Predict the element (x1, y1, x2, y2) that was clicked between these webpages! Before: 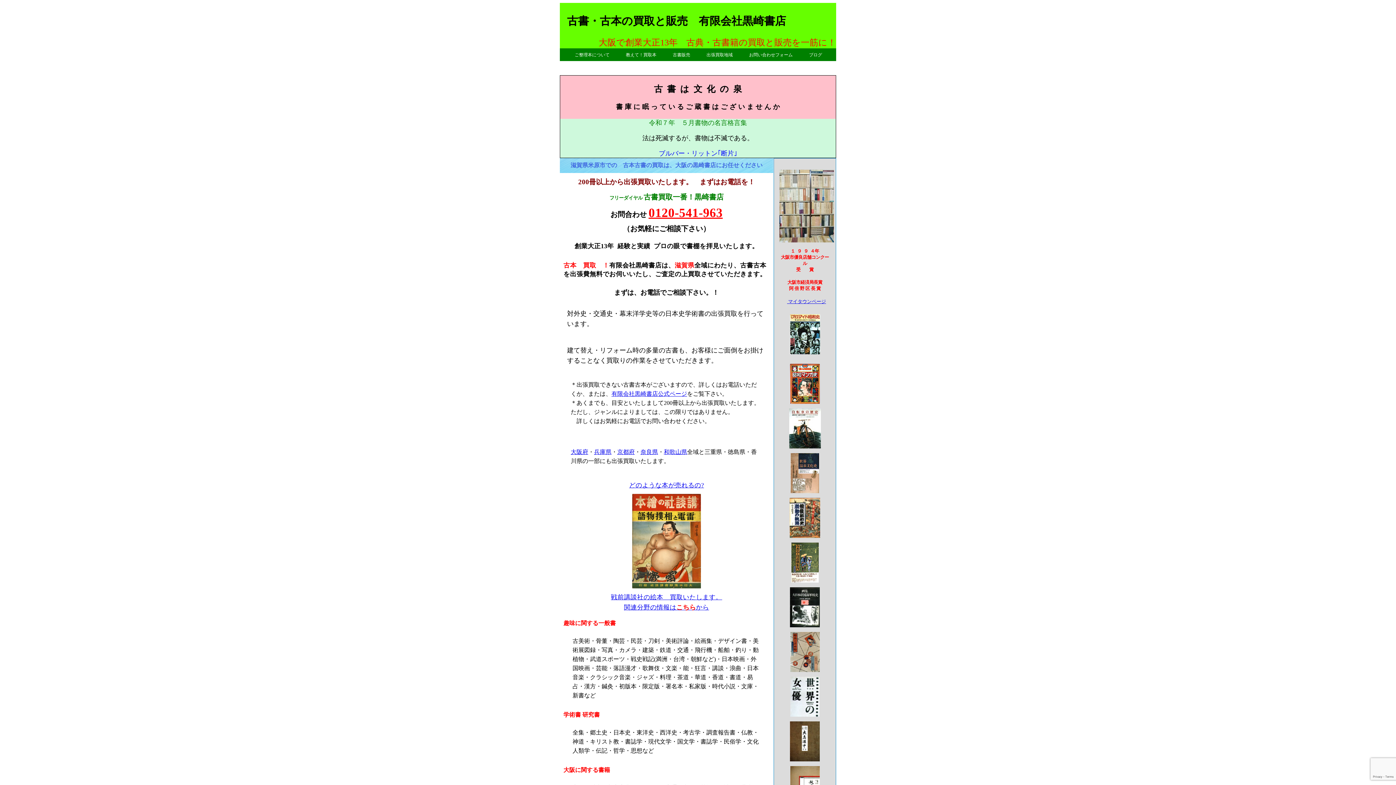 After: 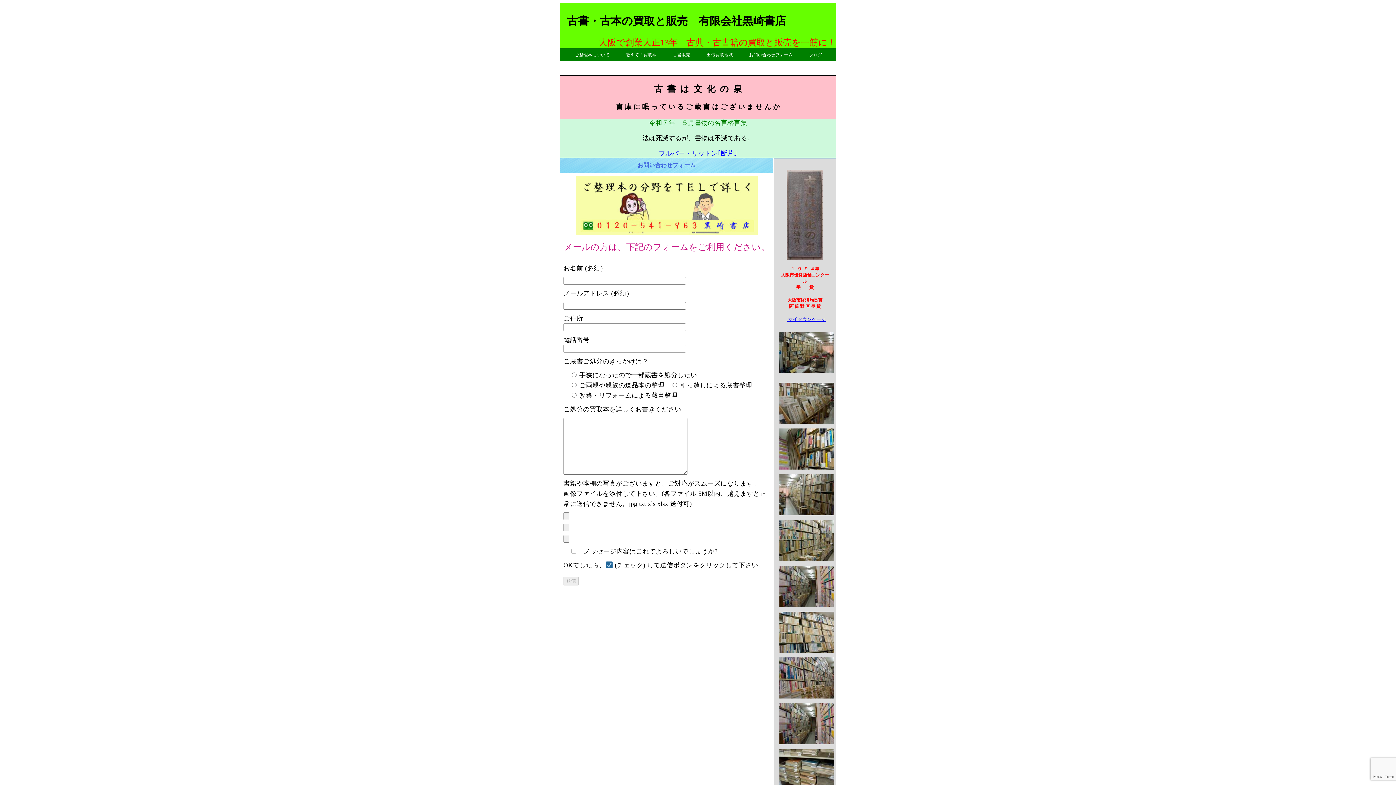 Action: label: お問い合わせフォーム bbox: (749, 52, 792, 57)